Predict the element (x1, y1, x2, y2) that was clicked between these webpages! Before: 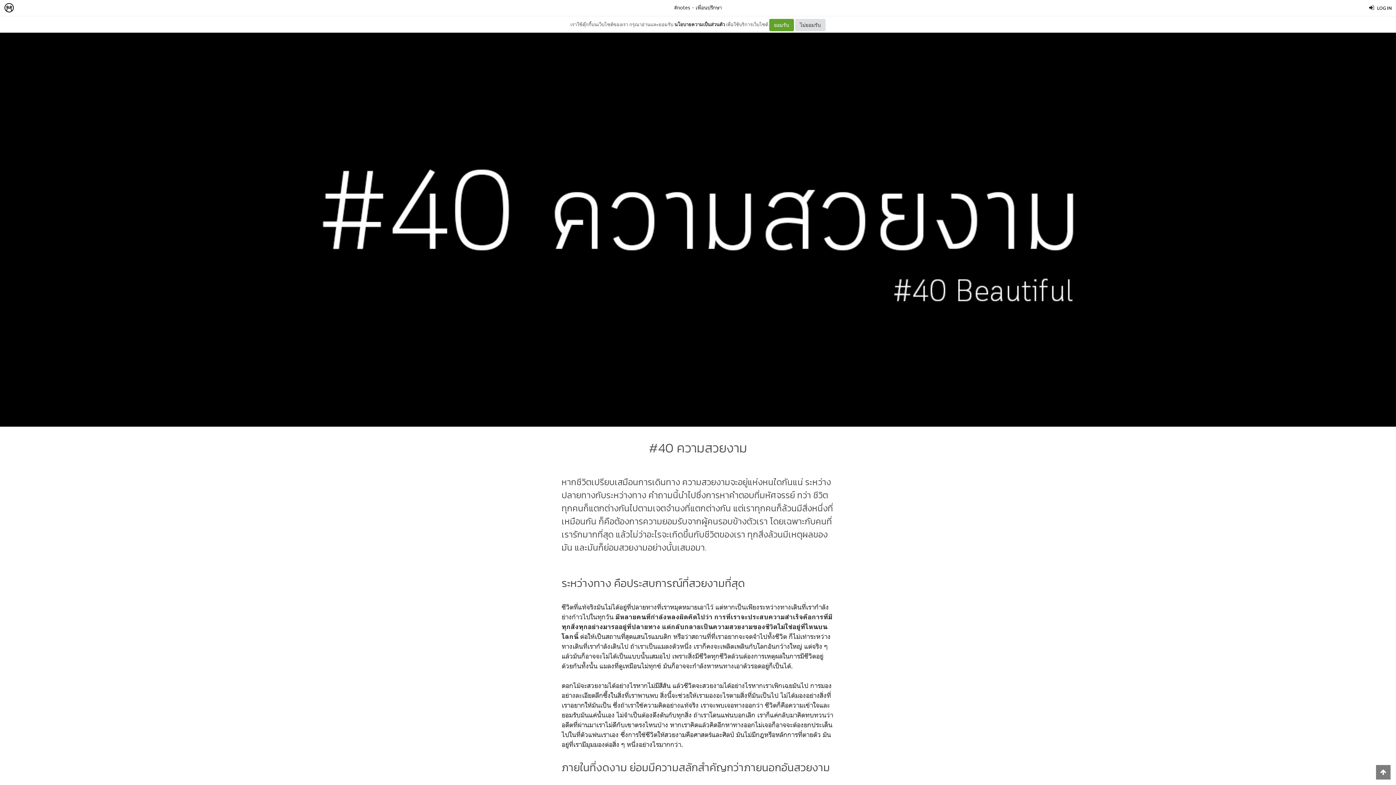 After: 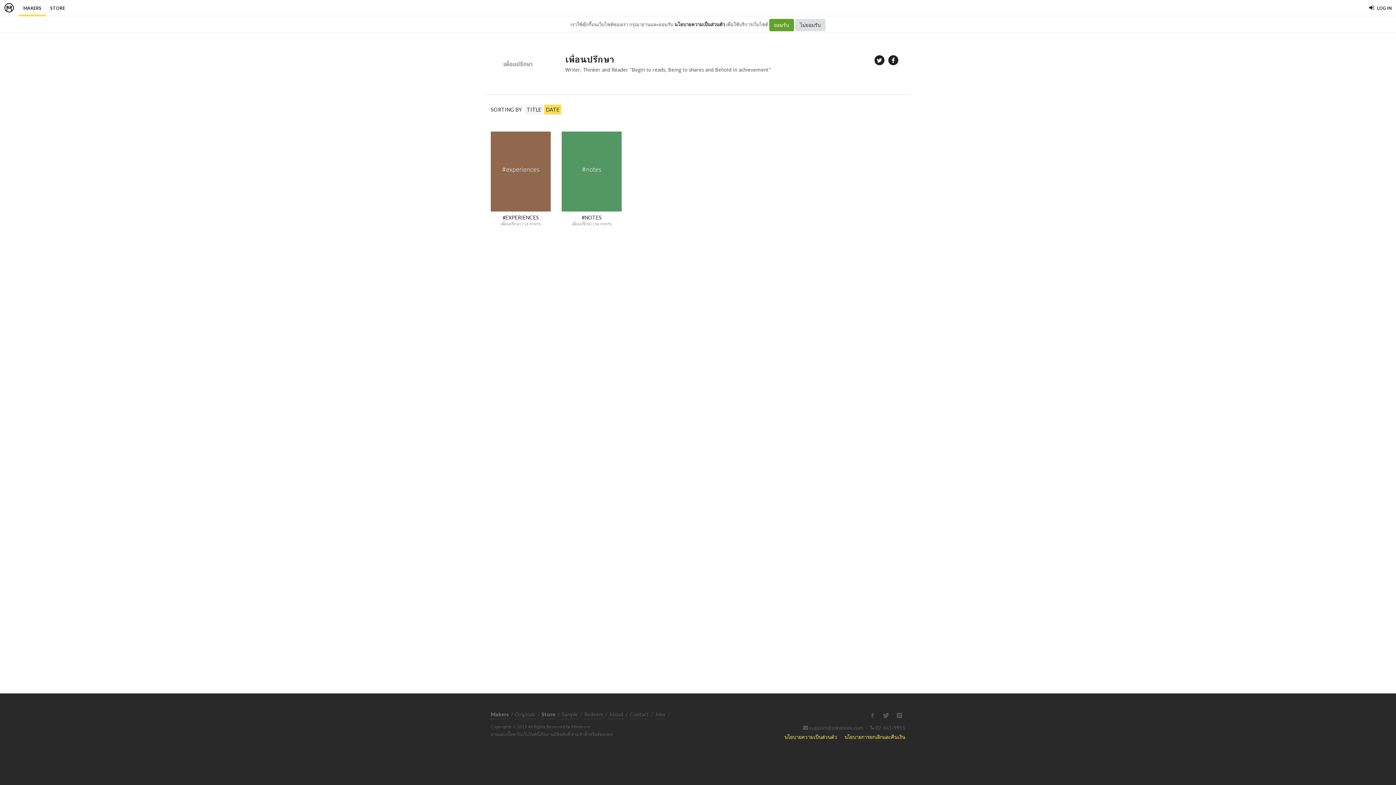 Action: bbox: (695, 4, 722, 10) label: เพื่อนปรึกษา